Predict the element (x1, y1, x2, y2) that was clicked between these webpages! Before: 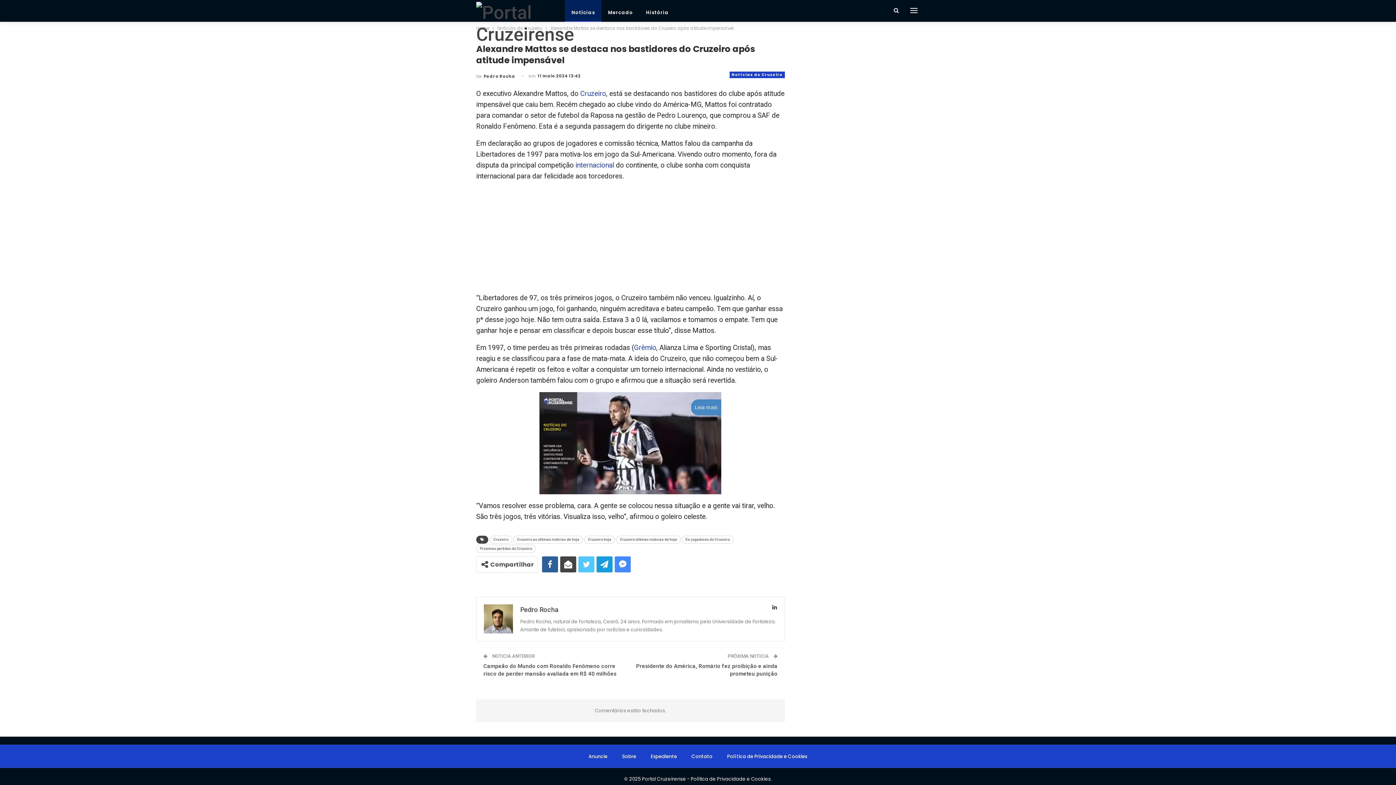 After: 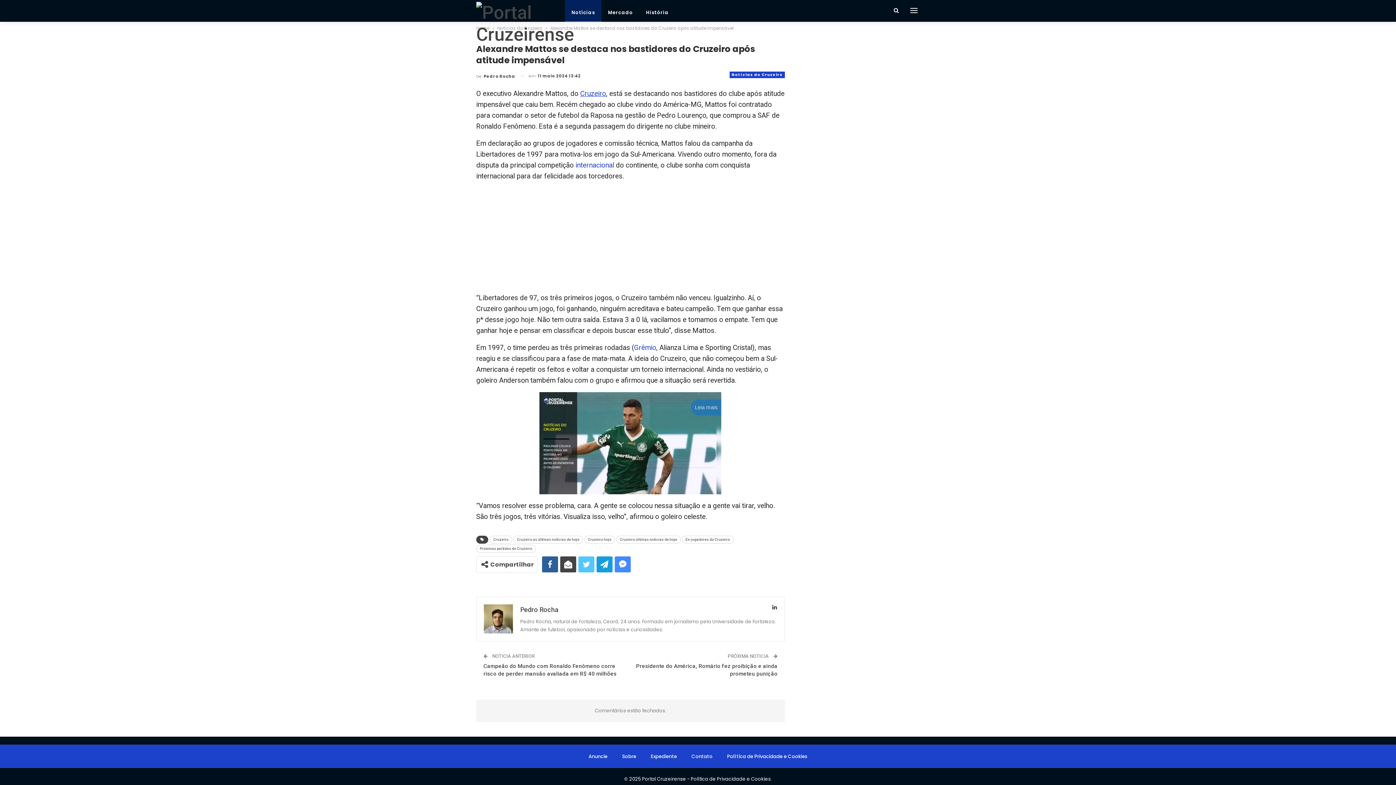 Action: bbox: (580, 89, 606, 97) label: Cruzeiro